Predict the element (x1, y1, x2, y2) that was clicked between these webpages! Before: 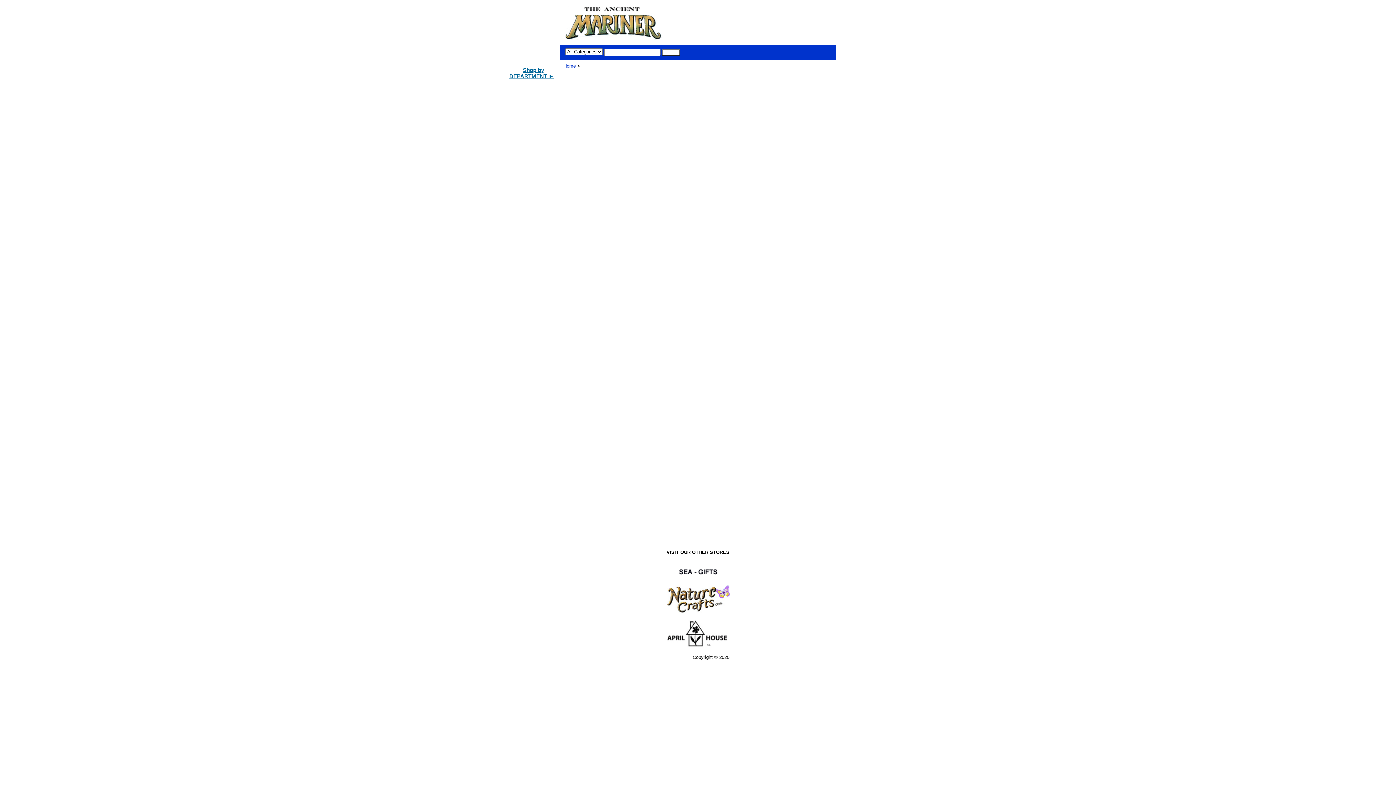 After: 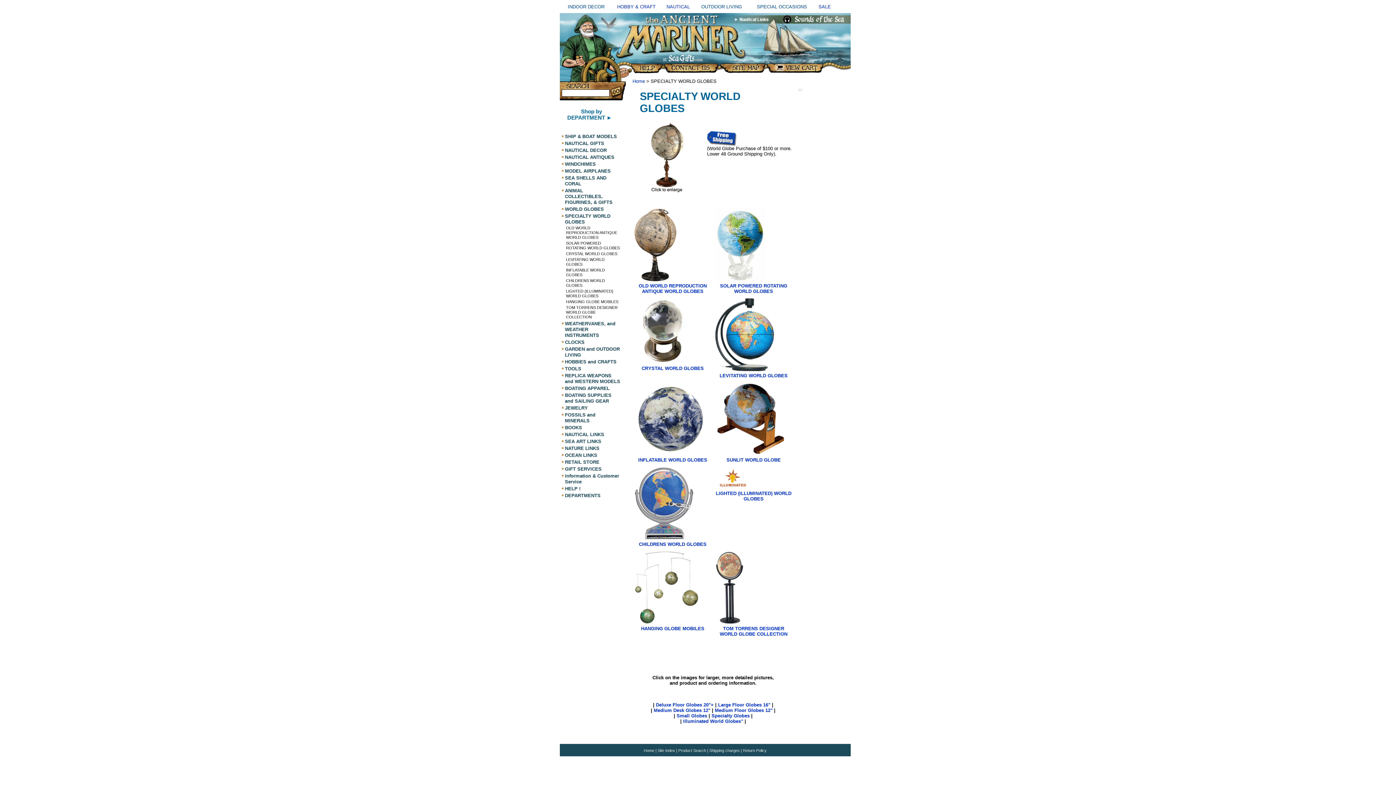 Action: label: SPECIALTY WORLD GLOBES bbox: (505, 218, 560, 235)